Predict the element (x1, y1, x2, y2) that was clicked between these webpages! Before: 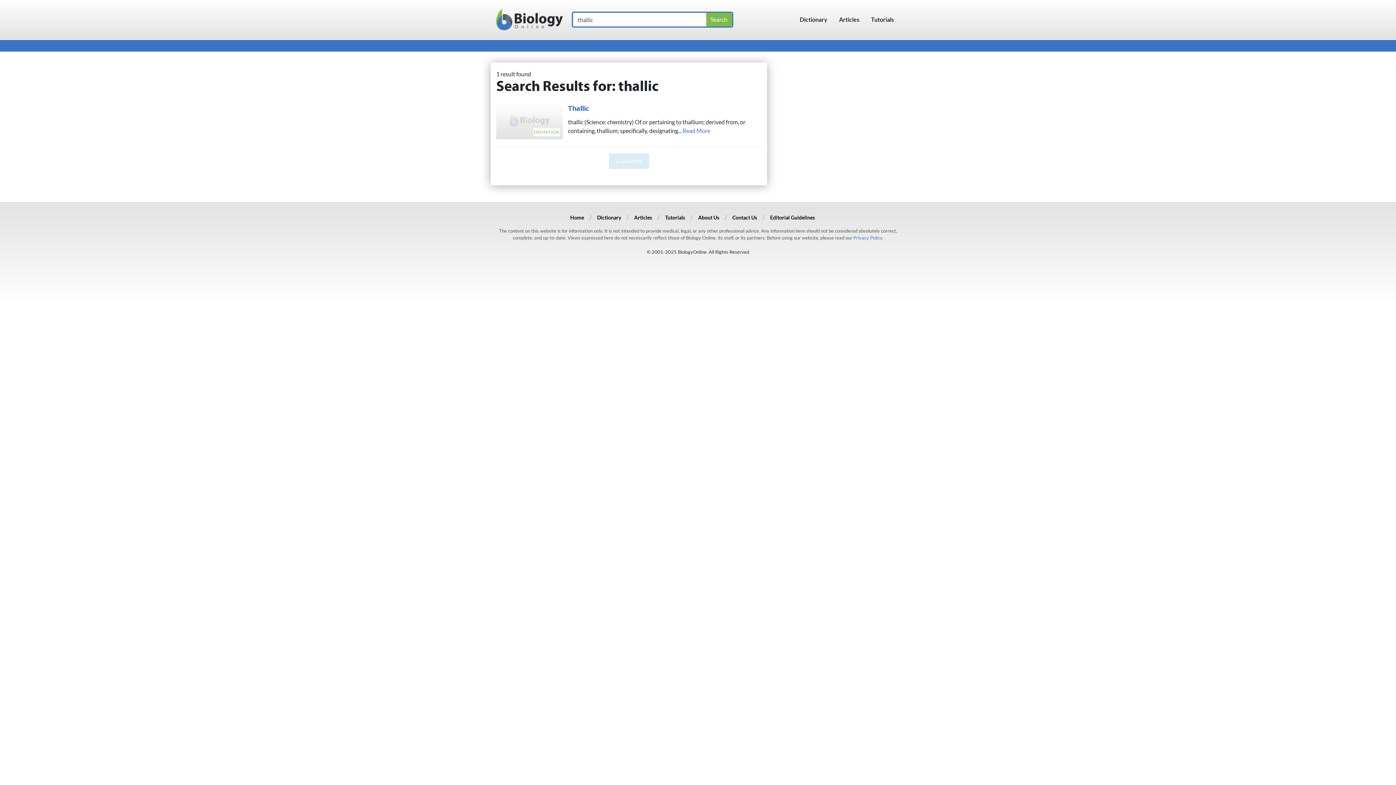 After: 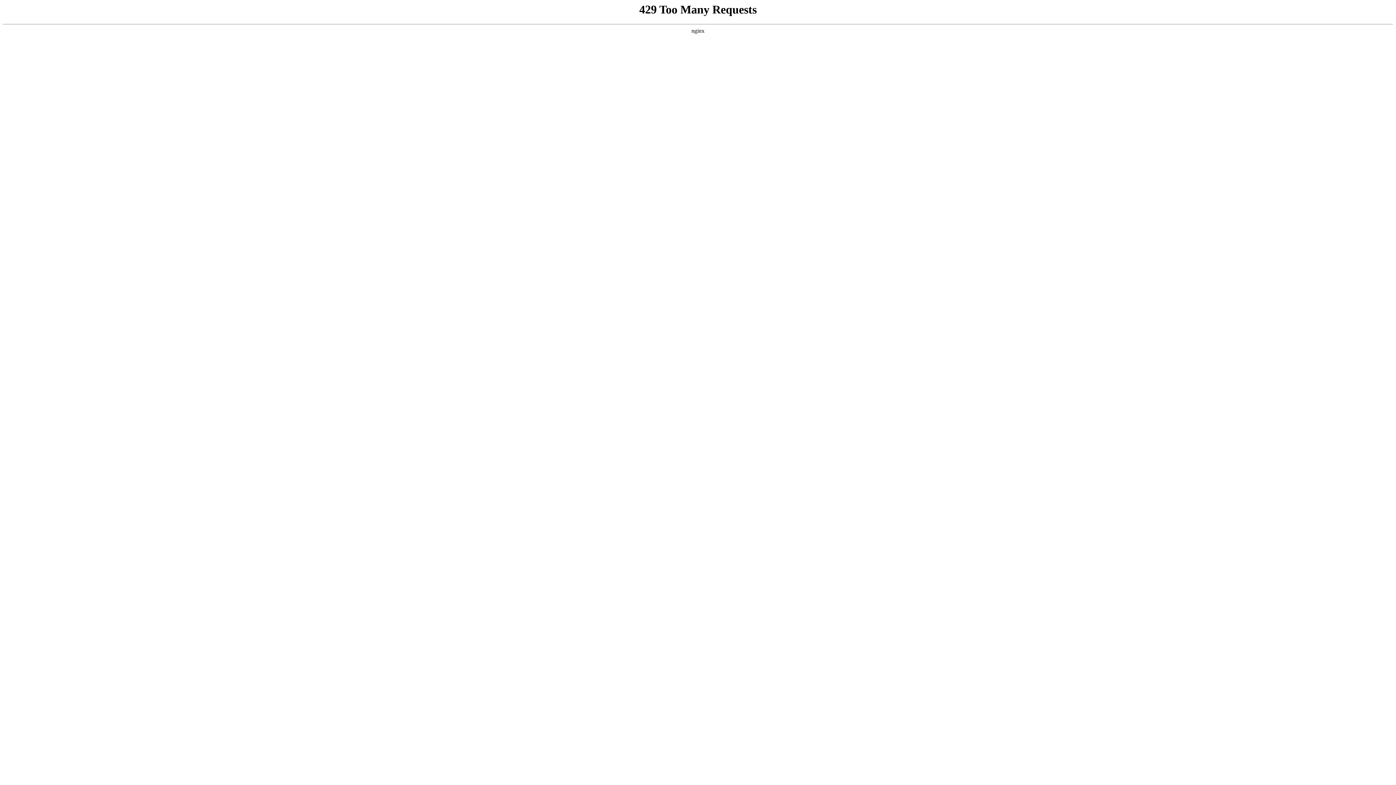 Action: label: Articles bbox: (634, 214, 652, 220)